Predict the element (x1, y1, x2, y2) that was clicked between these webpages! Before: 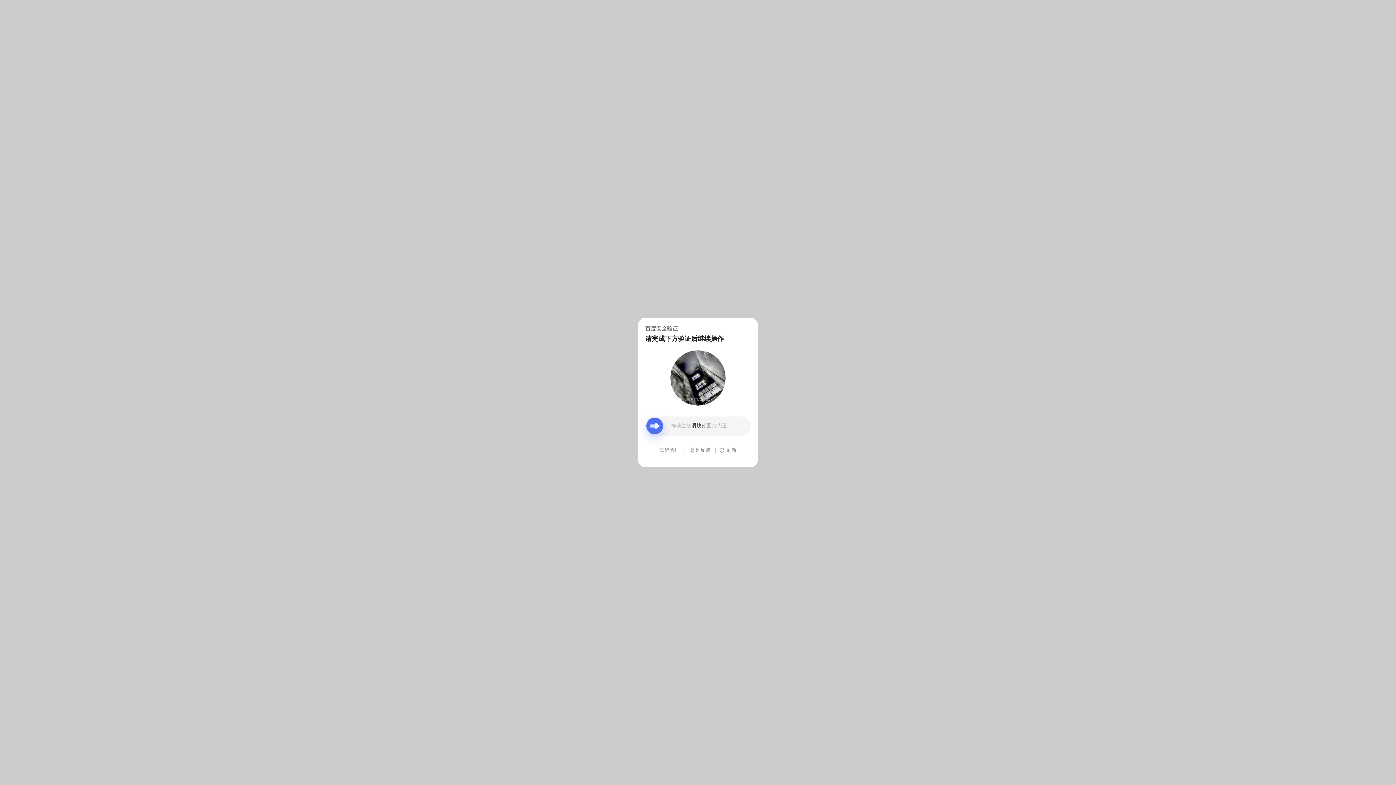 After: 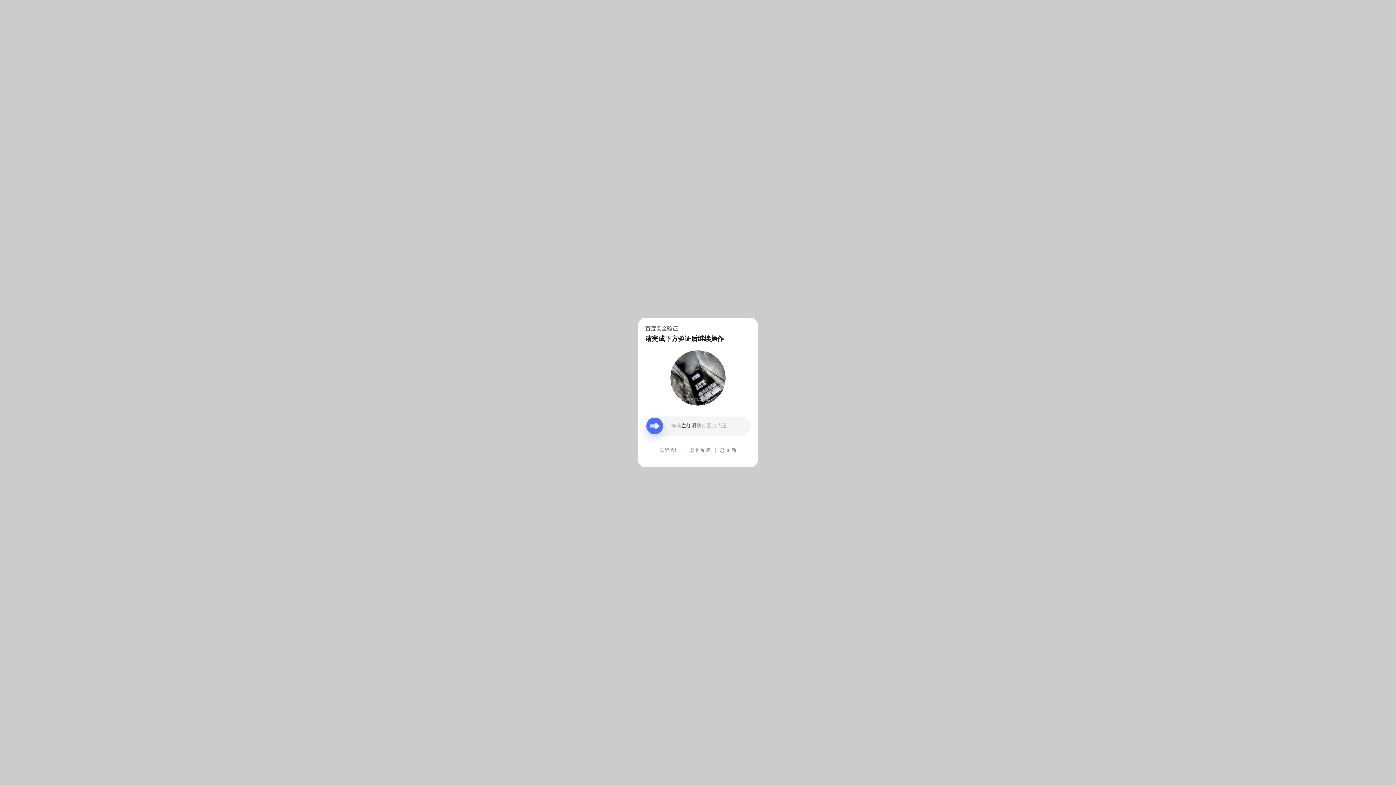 Action: bbox: (690, 439, 710, 461) label: 意见反馈